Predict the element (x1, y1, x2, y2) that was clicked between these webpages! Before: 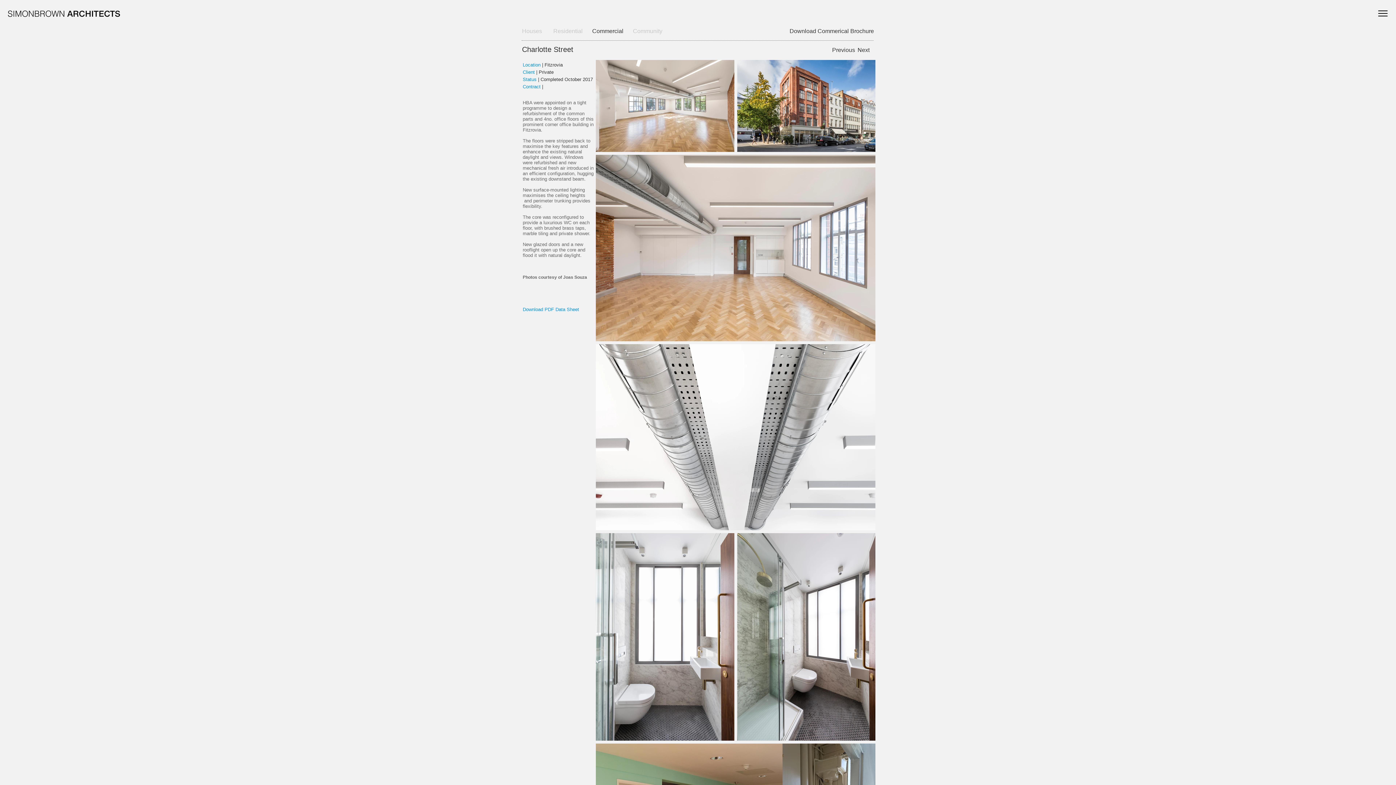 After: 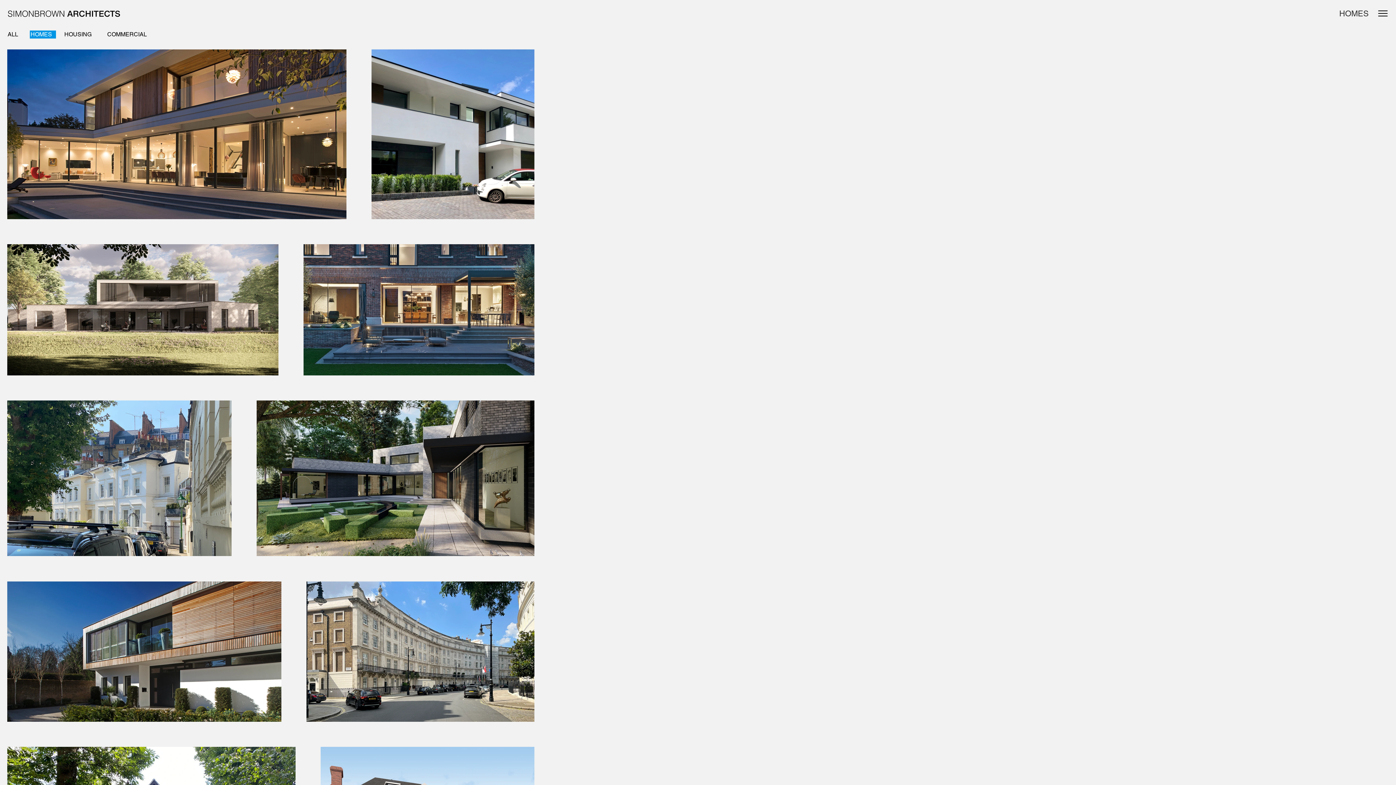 Action: bbox: (522, 27, 550, 35) label: Houses